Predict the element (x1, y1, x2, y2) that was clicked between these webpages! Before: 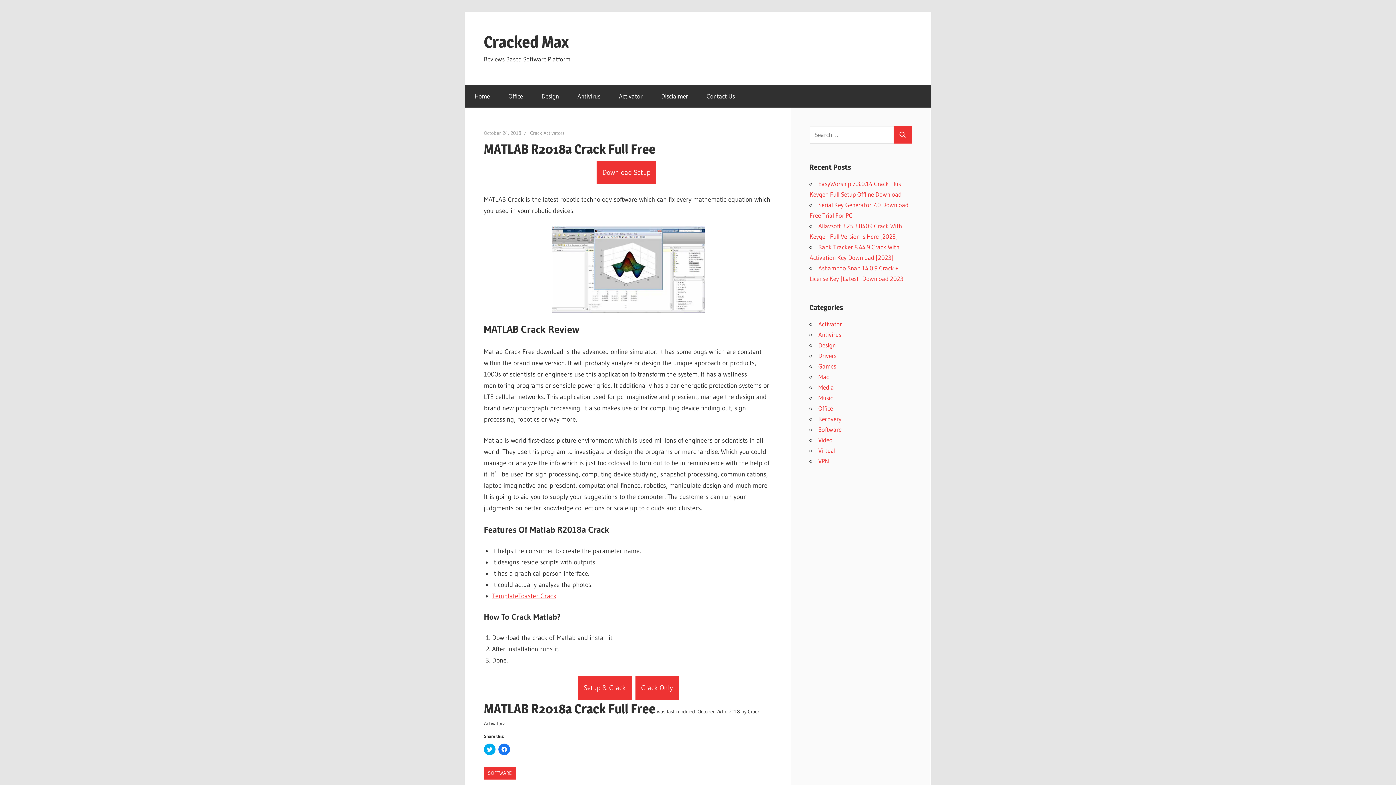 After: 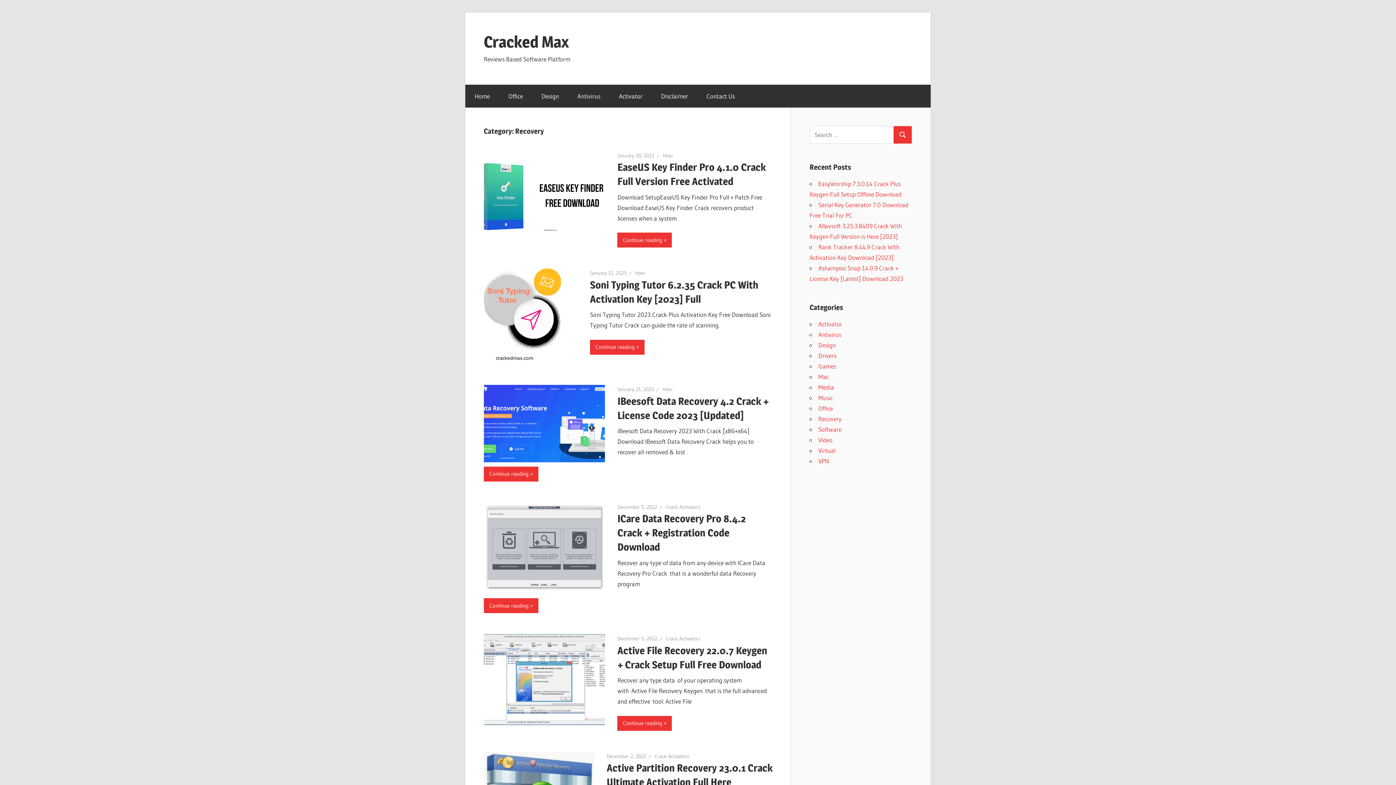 Action: bbox: (818, 415, 841, 423) label: Recovery